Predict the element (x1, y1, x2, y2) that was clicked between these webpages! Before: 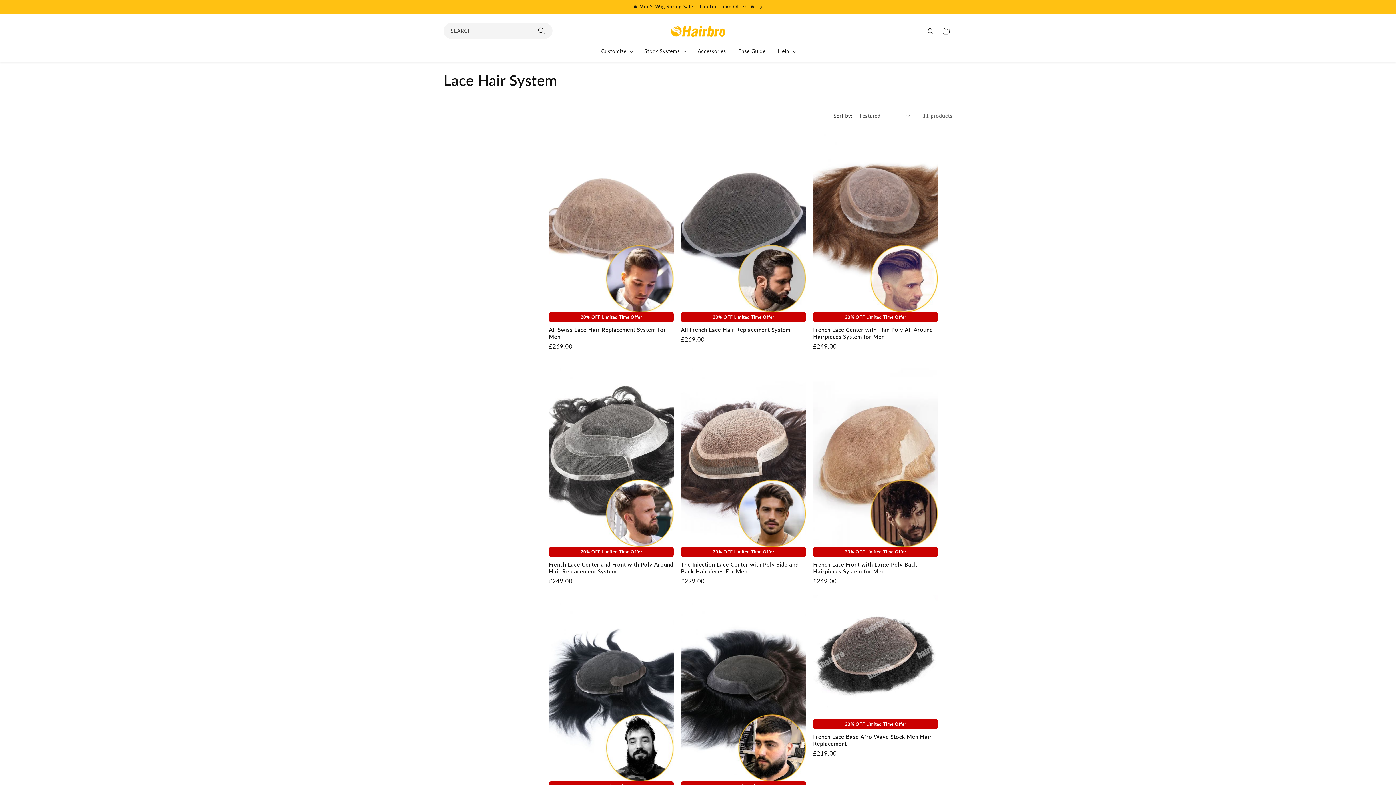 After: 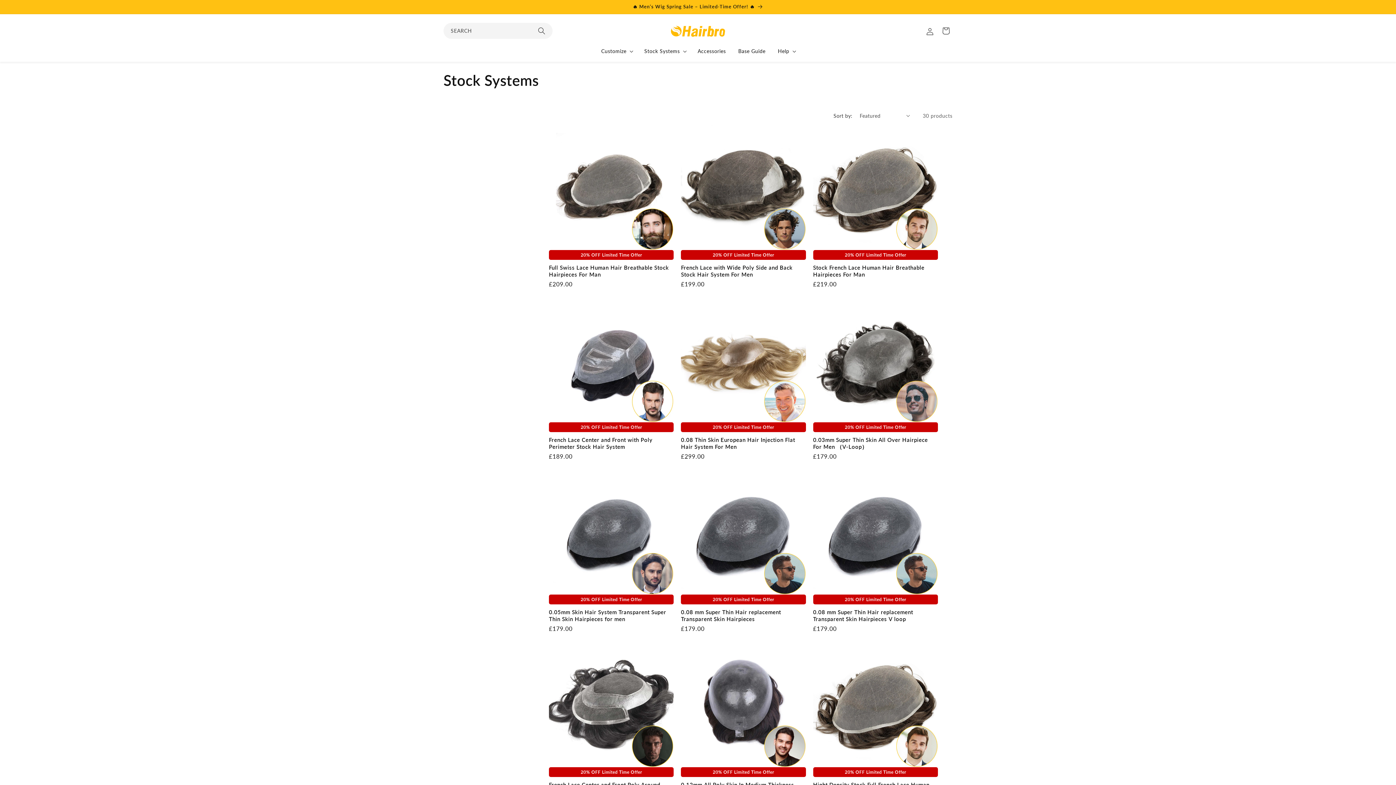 Action: bbox: (437, 0, 959, 13) label: 🔥 Men’s Wig Spring Sale – Limited-Time Offer! 🔥